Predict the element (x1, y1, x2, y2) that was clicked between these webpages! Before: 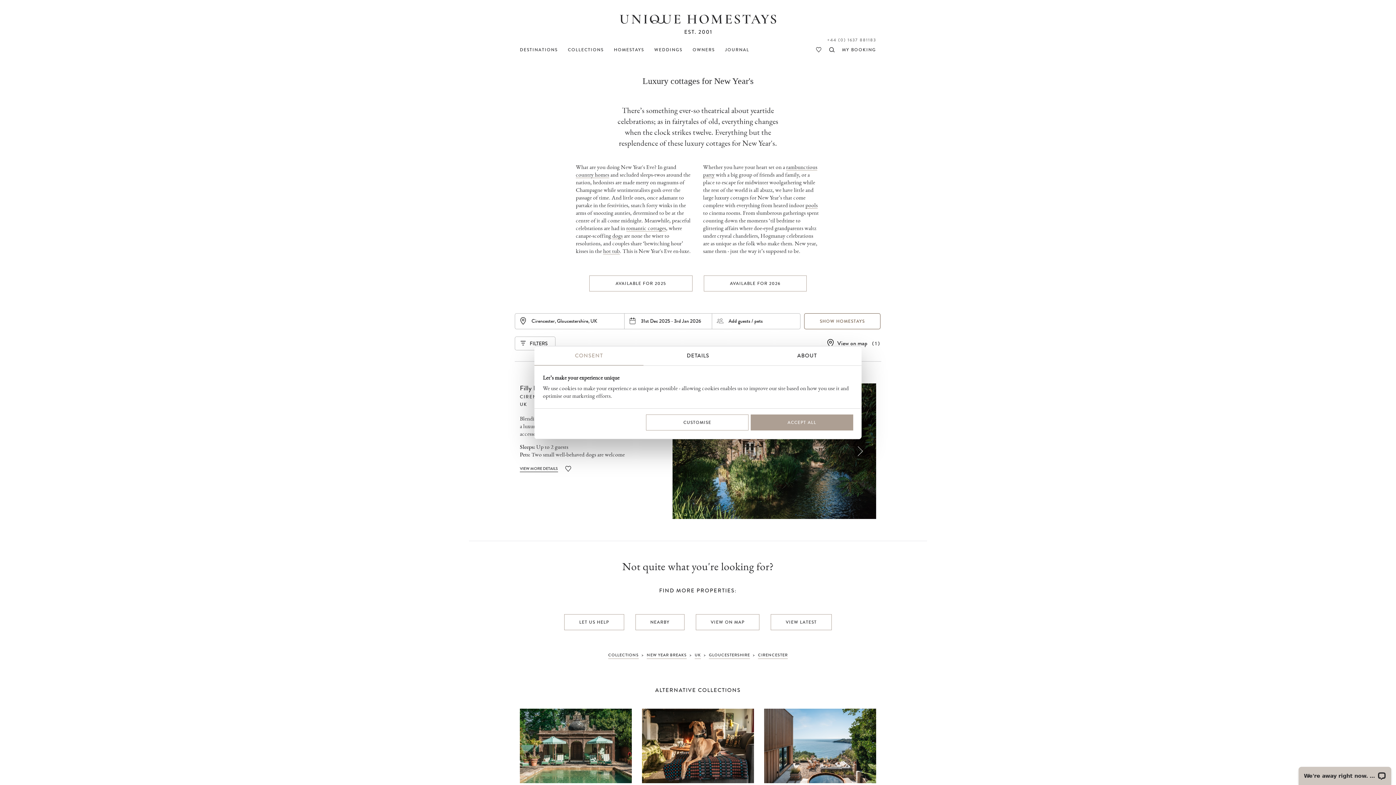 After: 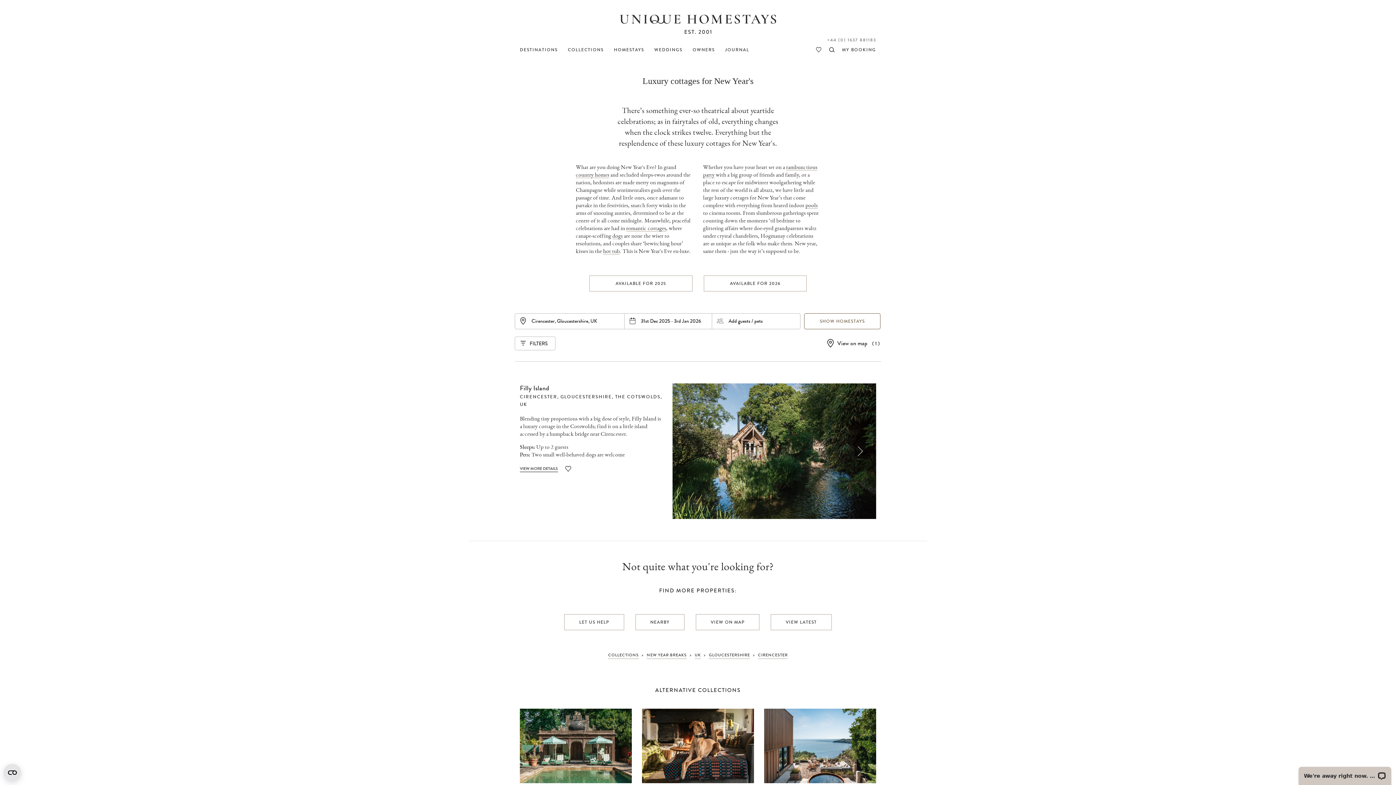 Action: label: ACCEPT ALL bbox: (750, 414, 853, 430)